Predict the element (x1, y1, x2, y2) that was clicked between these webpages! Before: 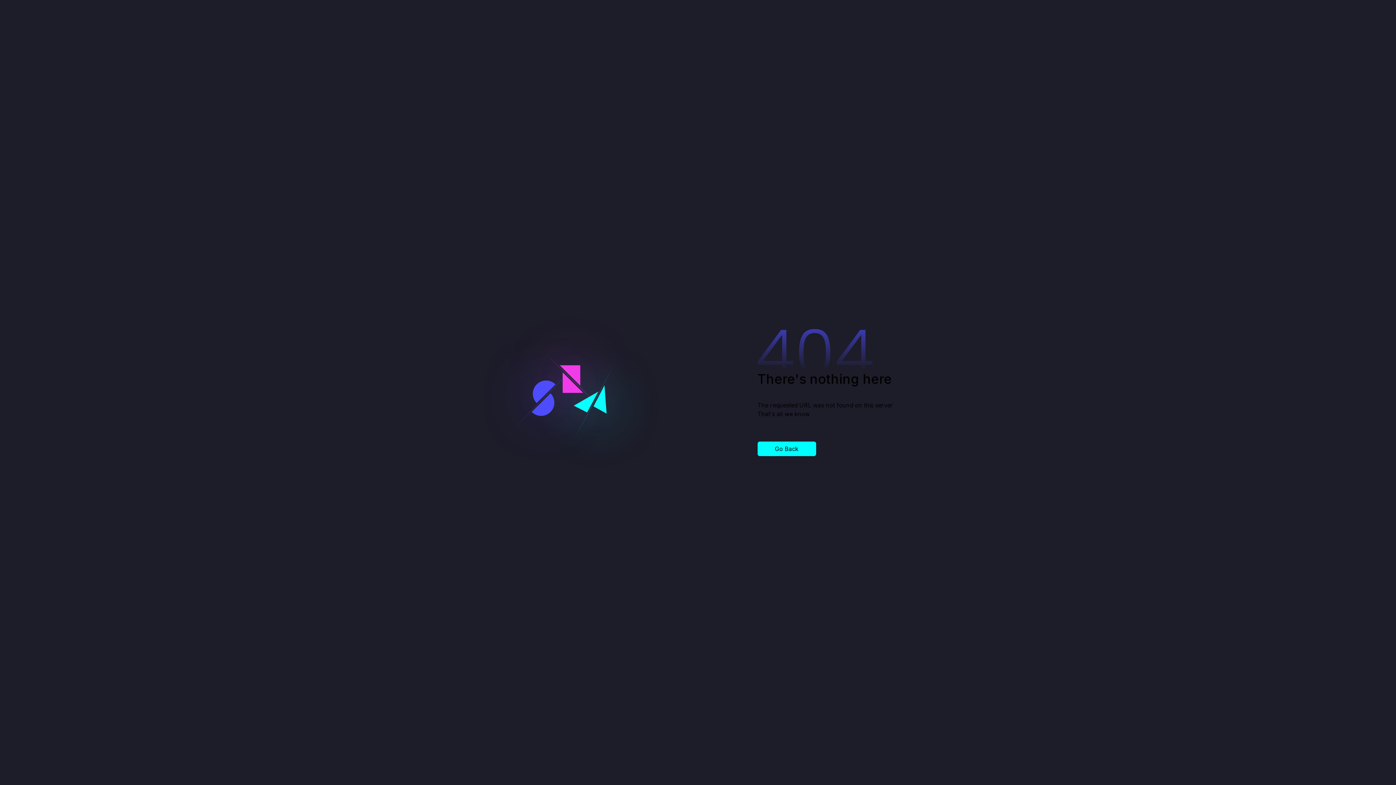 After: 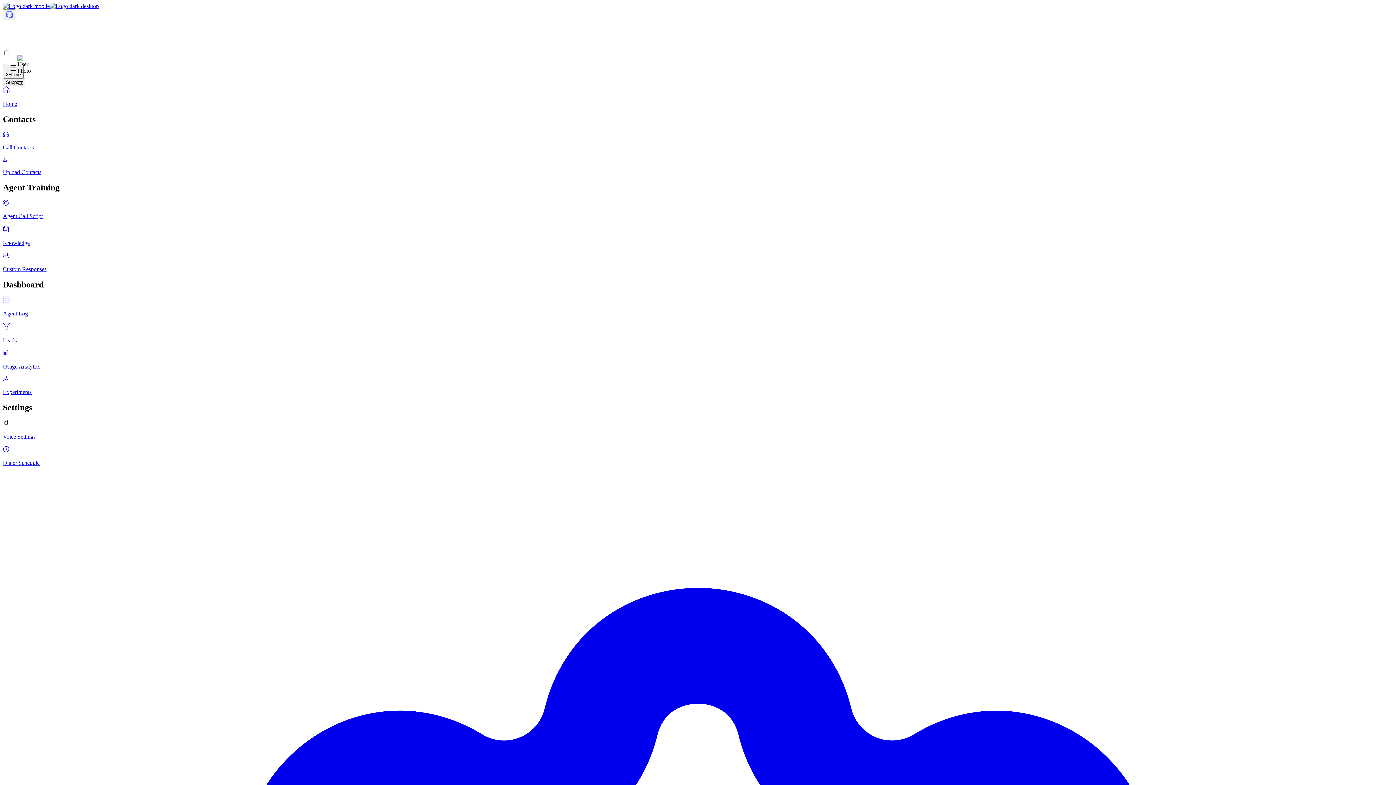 Action: label: Go Back bbox: (757, 441, 816, 456)